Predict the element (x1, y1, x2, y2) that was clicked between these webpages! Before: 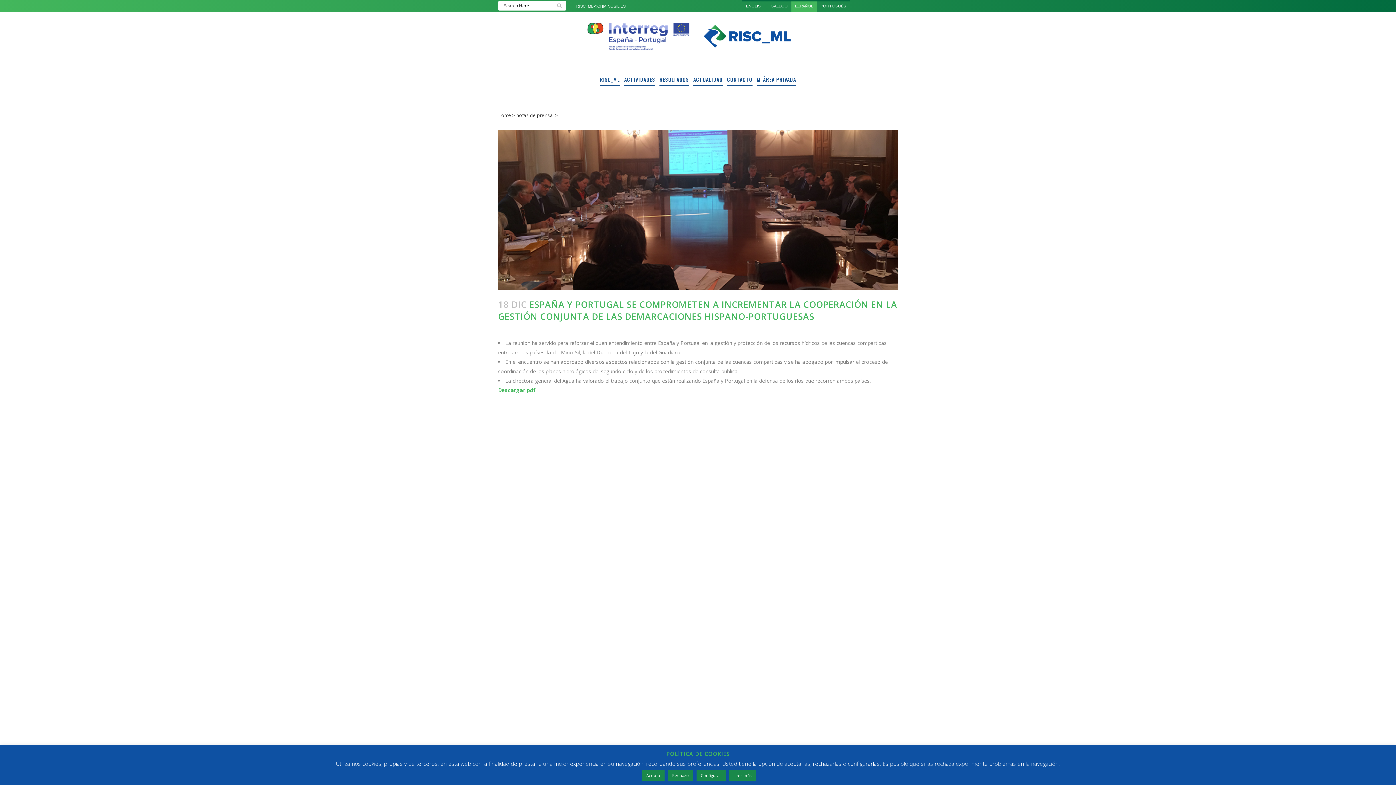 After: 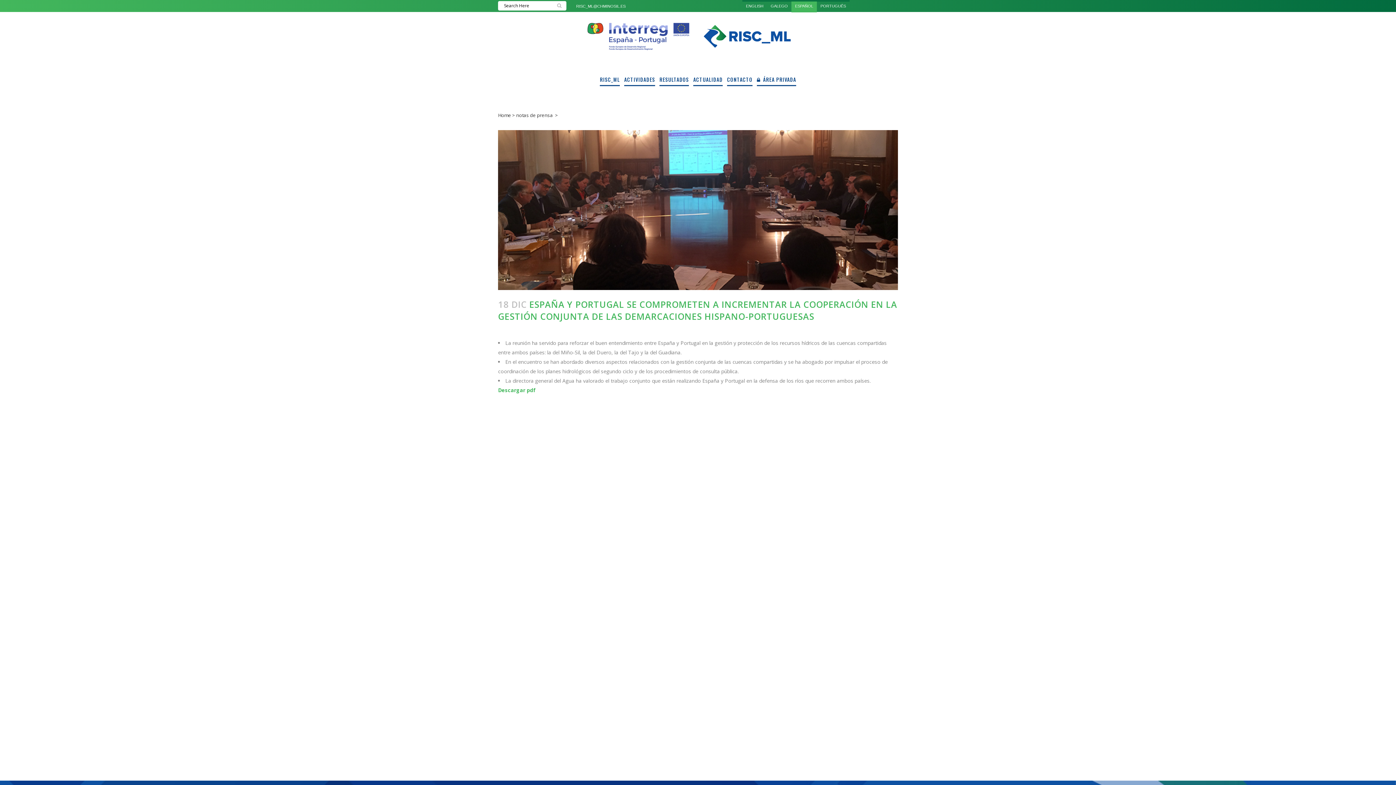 Action: label: Rechazo bbox: (668, 770, 693, 781)